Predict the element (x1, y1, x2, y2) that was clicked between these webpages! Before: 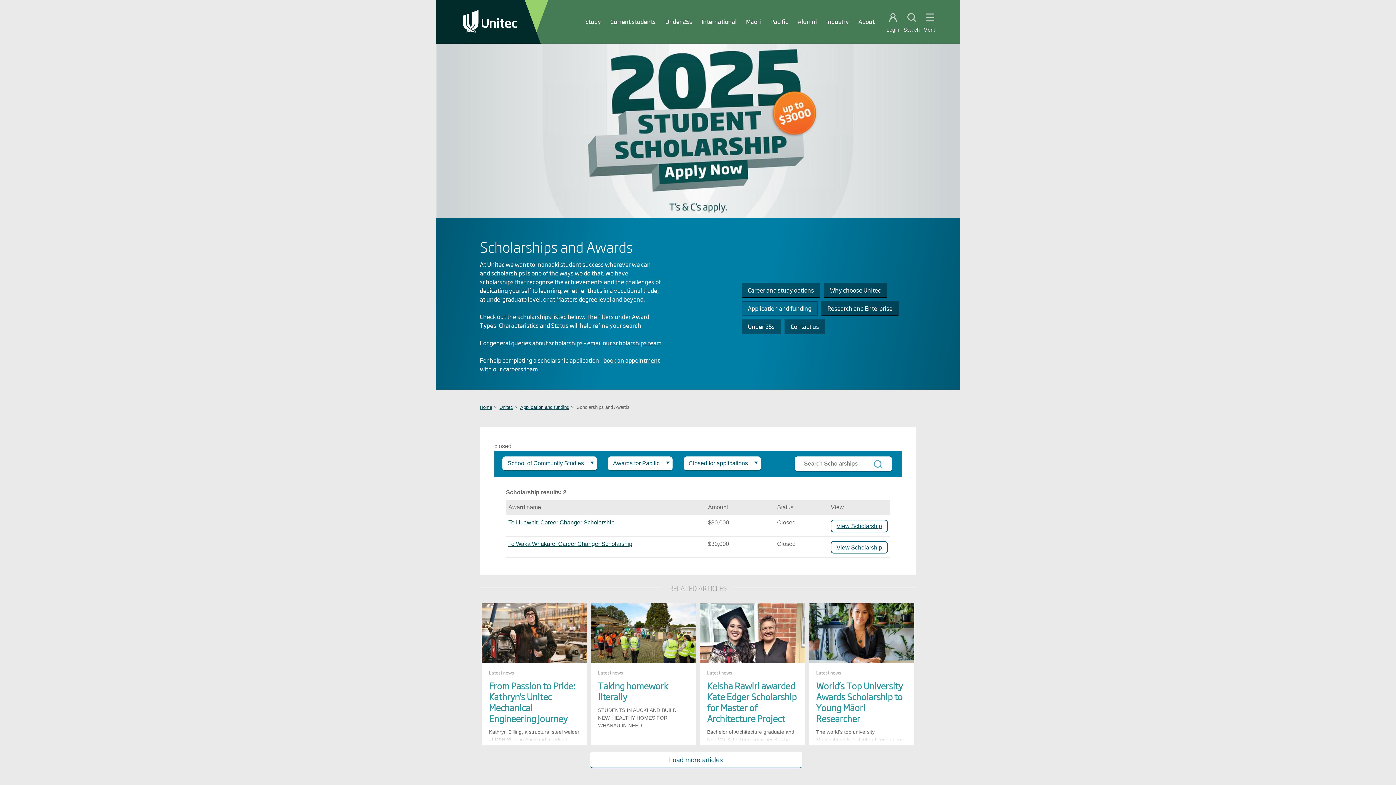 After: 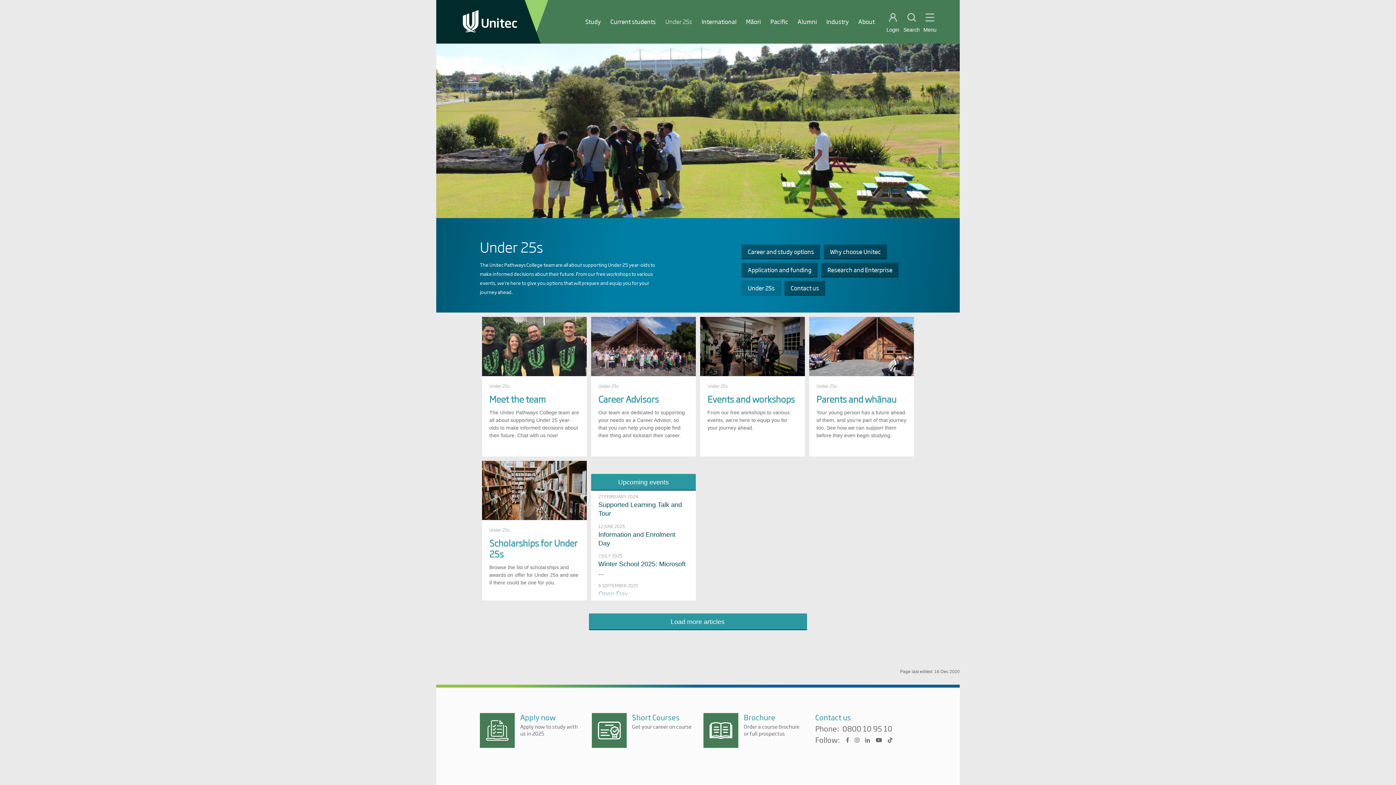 Action: bbox: (665, 17, 692, 25) label: Under 25s